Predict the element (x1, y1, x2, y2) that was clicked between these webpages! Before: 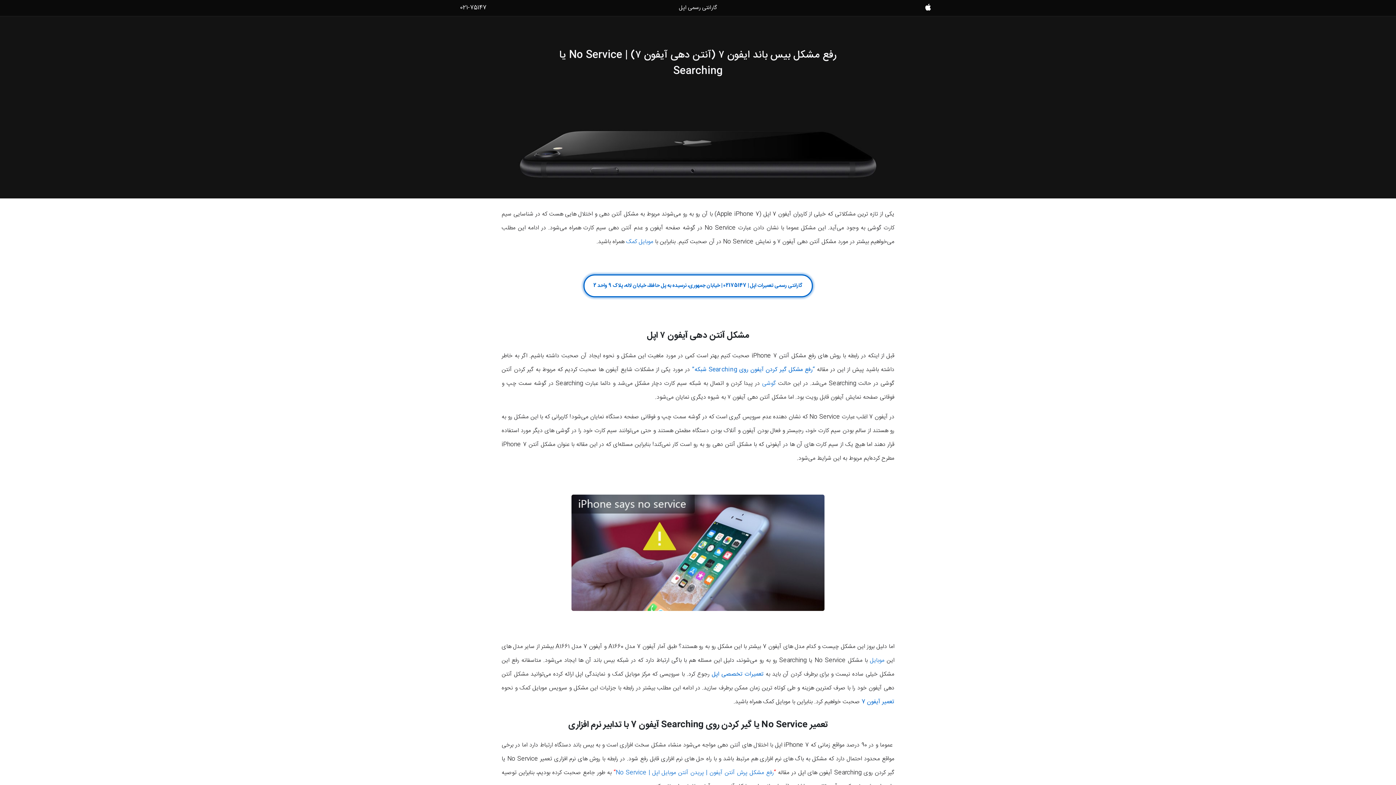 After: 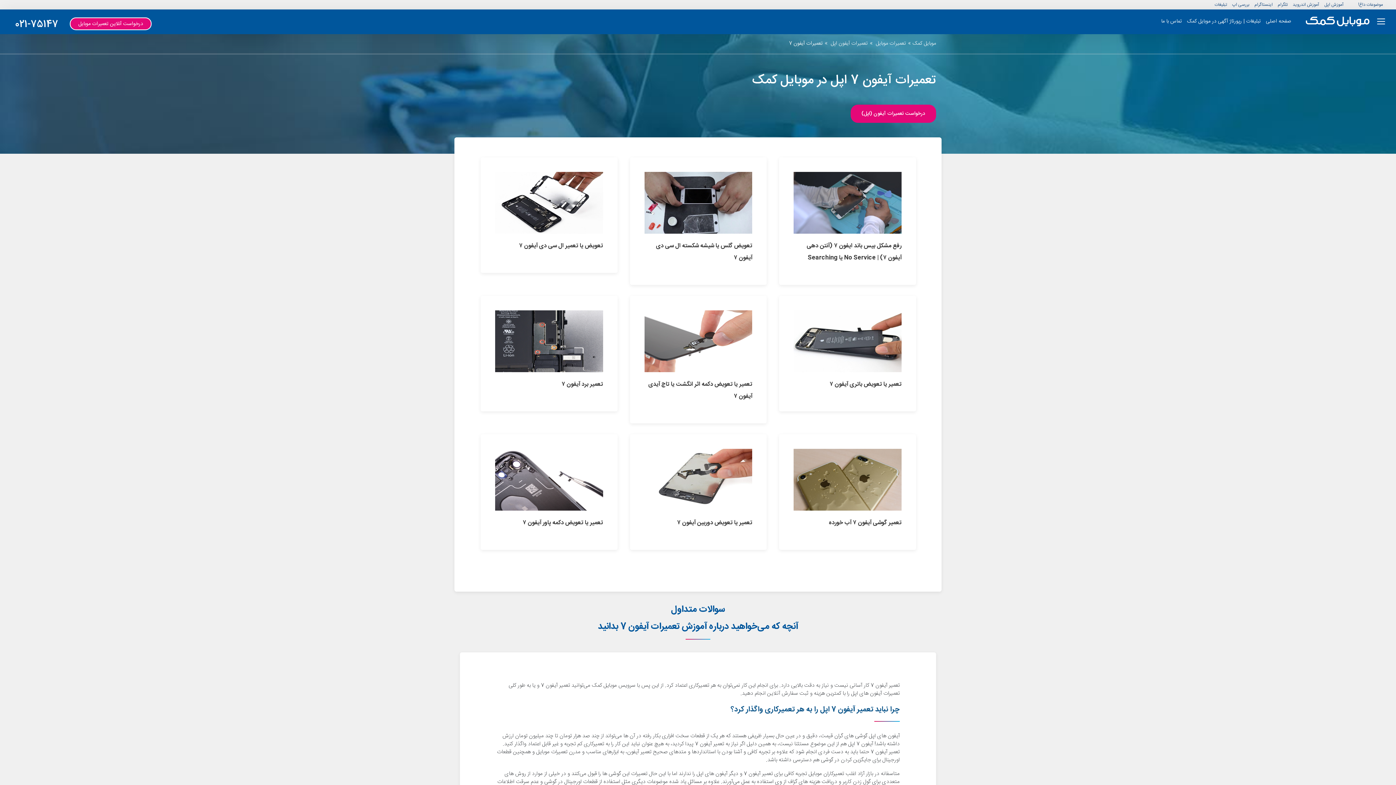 Action: bbox: (860, 697, 894, 707) label: تعمیر آیفون 7 